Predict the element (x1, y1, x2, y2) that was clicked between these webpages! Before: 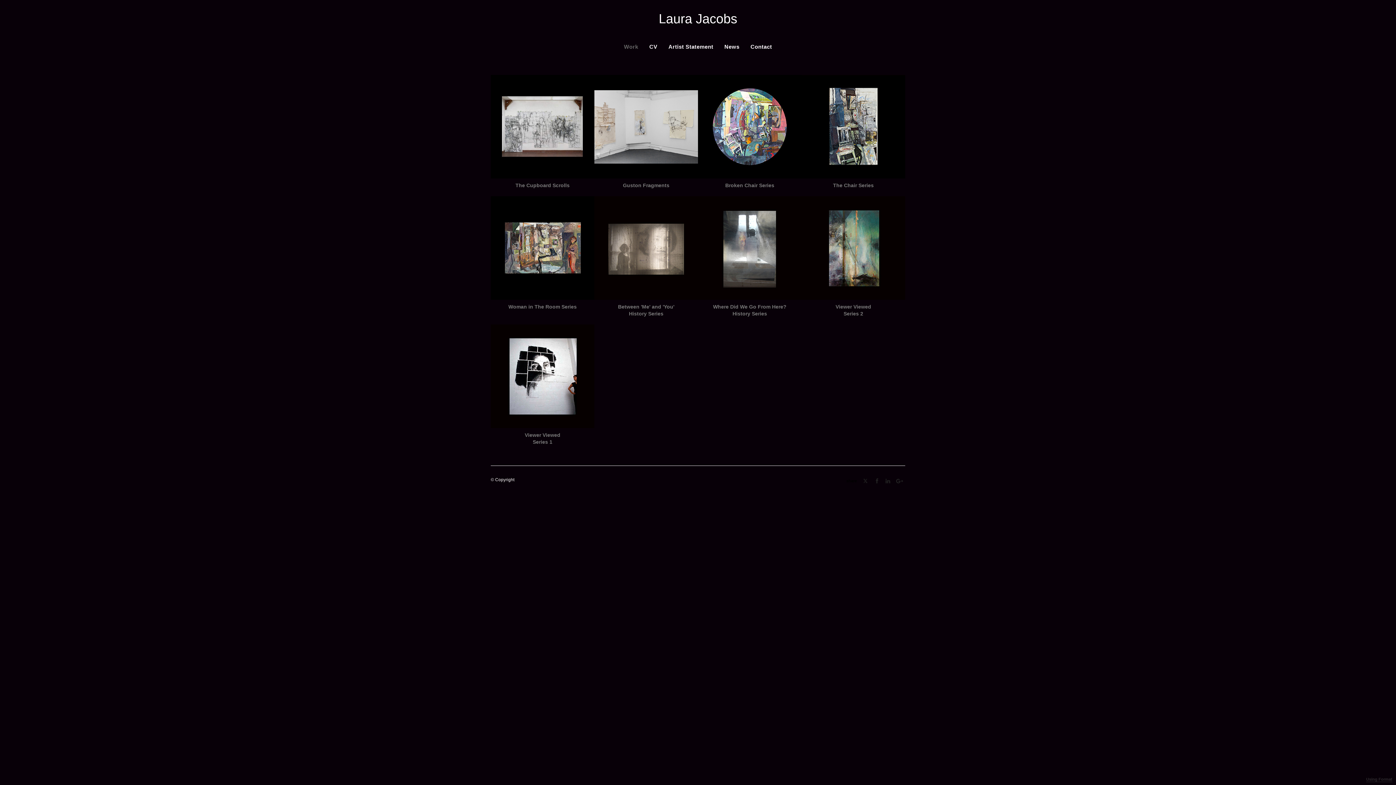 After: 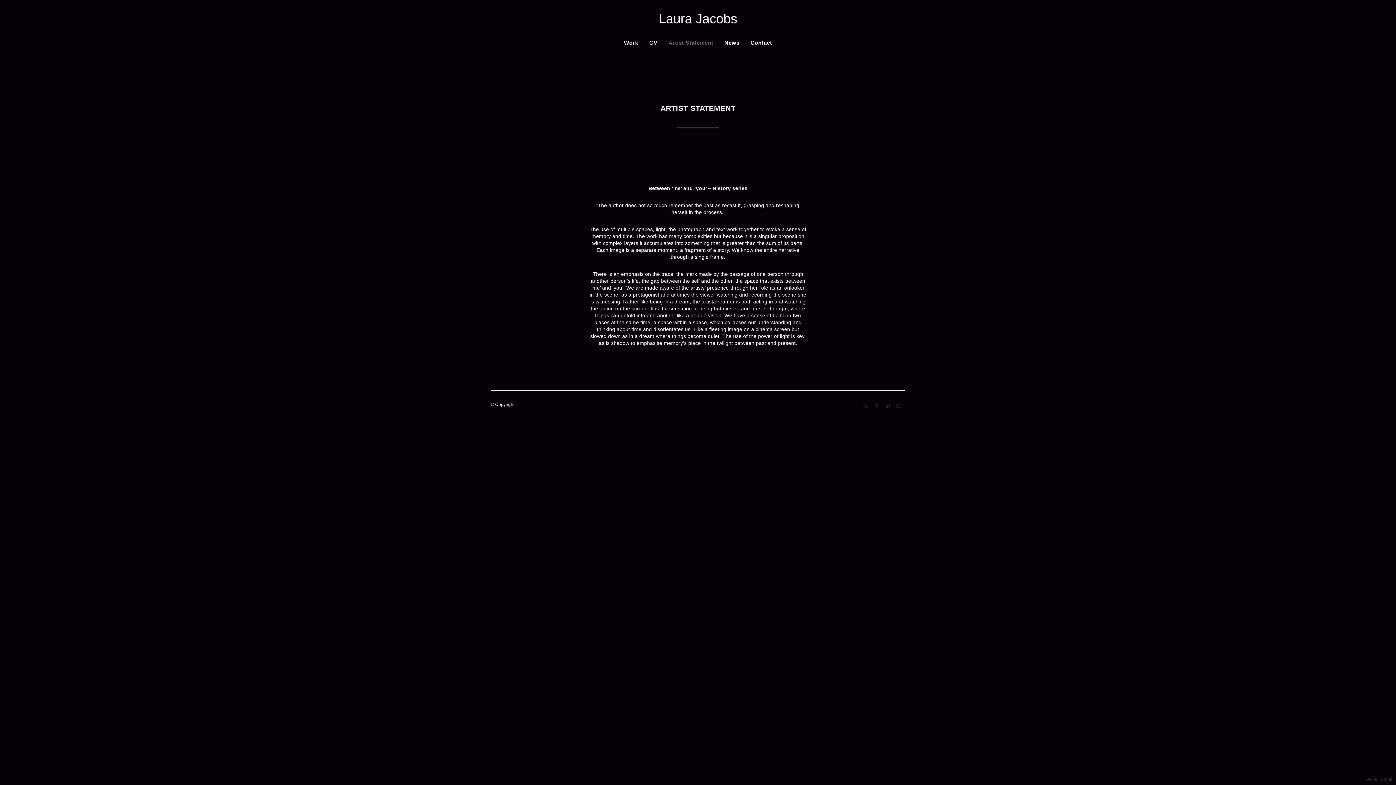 Action: label: Artist Statement bbox: (668, 43, 713, 49)